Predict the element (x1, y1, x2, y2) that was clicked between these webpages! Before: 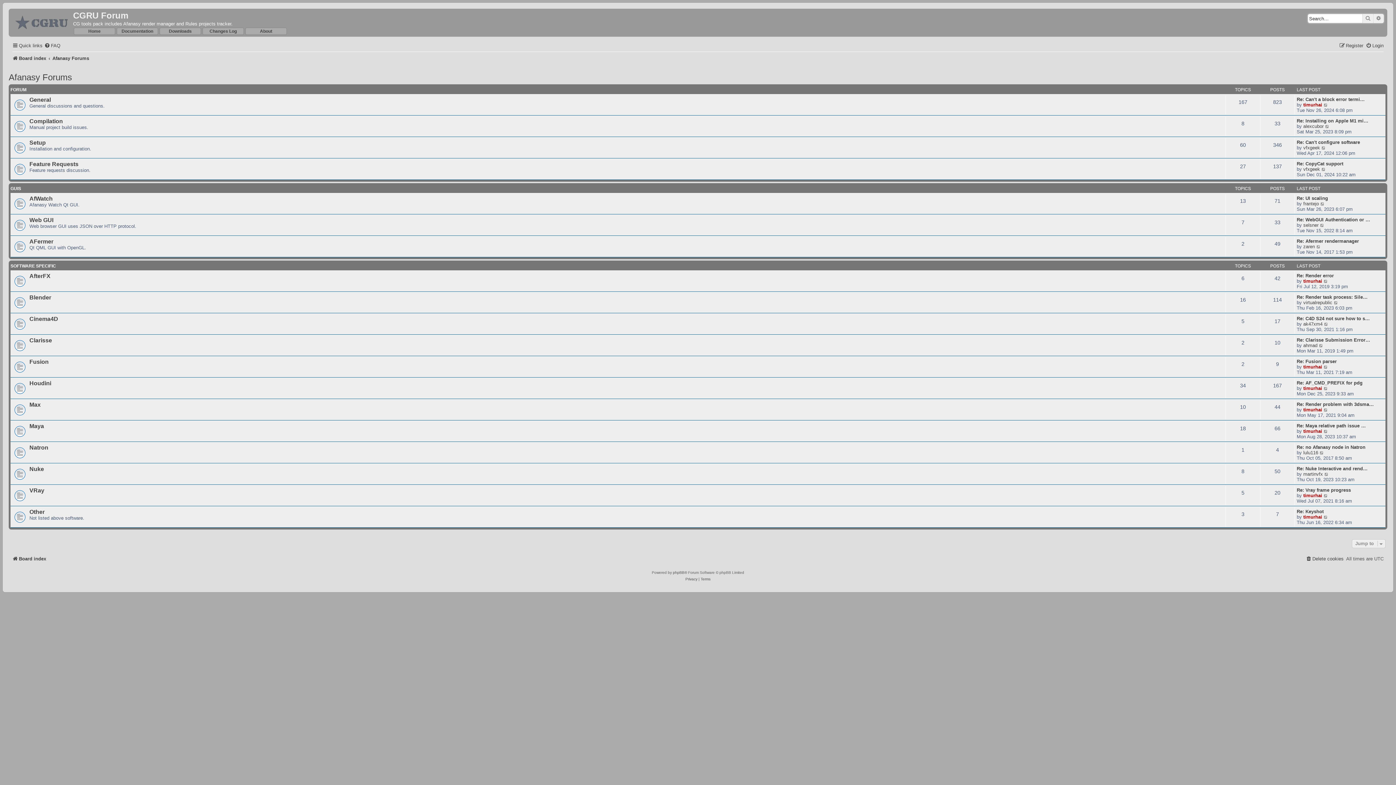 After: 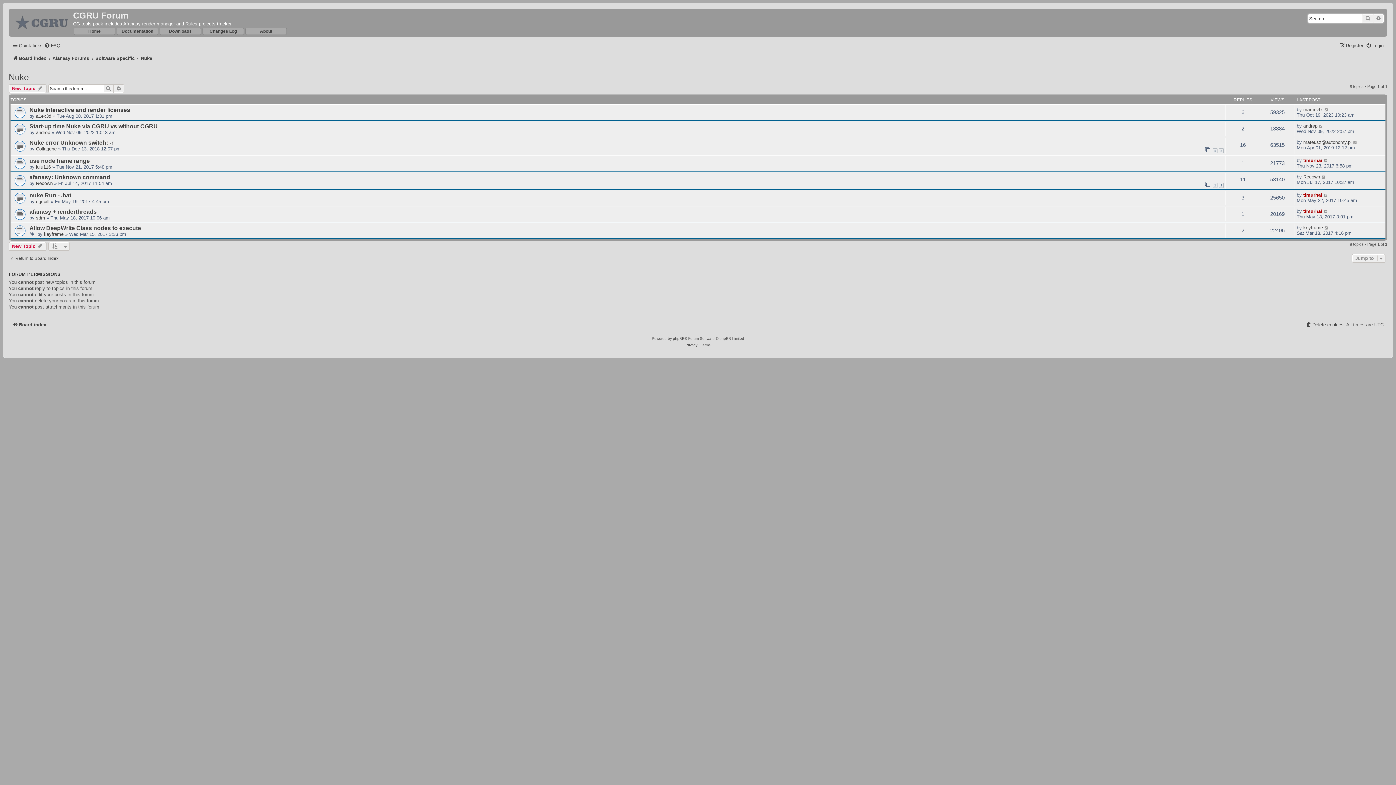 Action: bbox: (29, 466, 44, 472) label: Nuke